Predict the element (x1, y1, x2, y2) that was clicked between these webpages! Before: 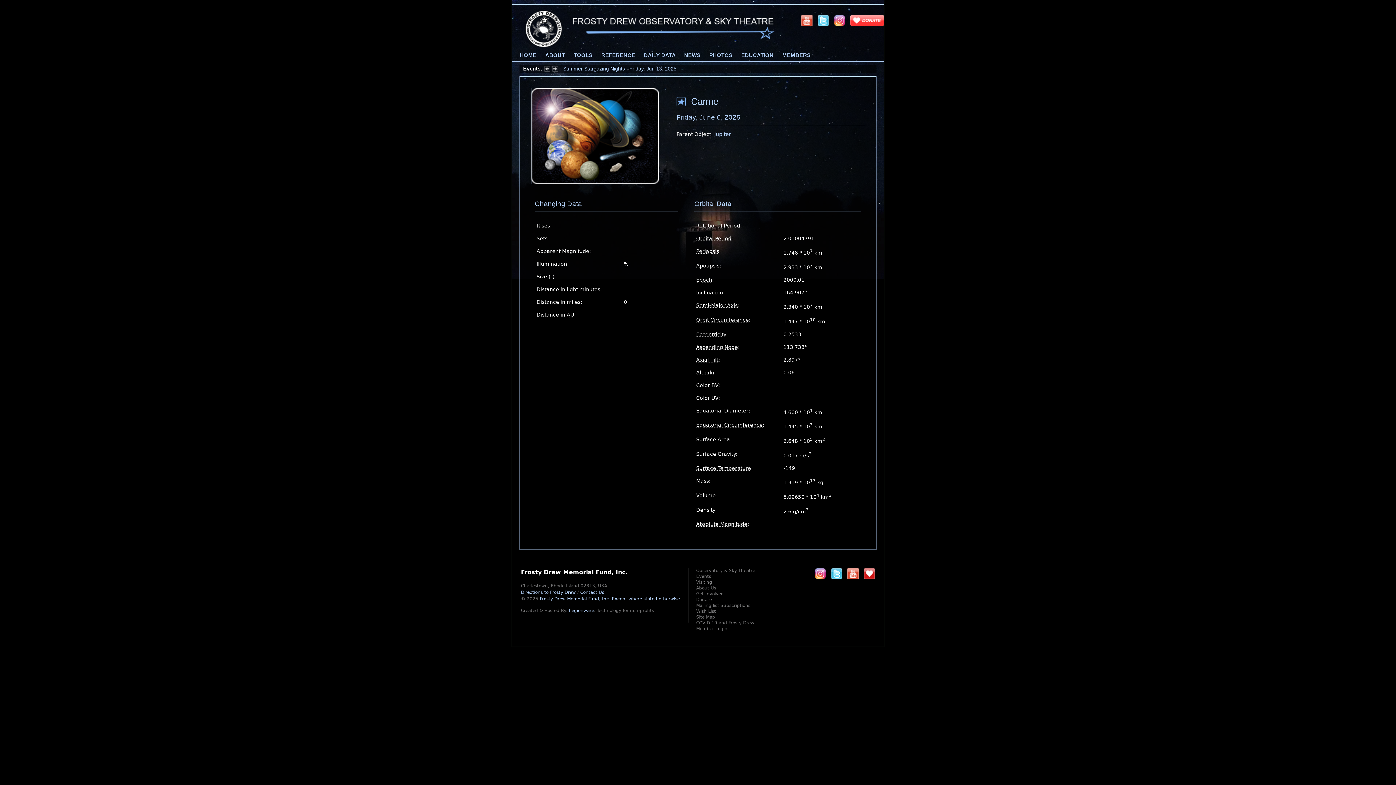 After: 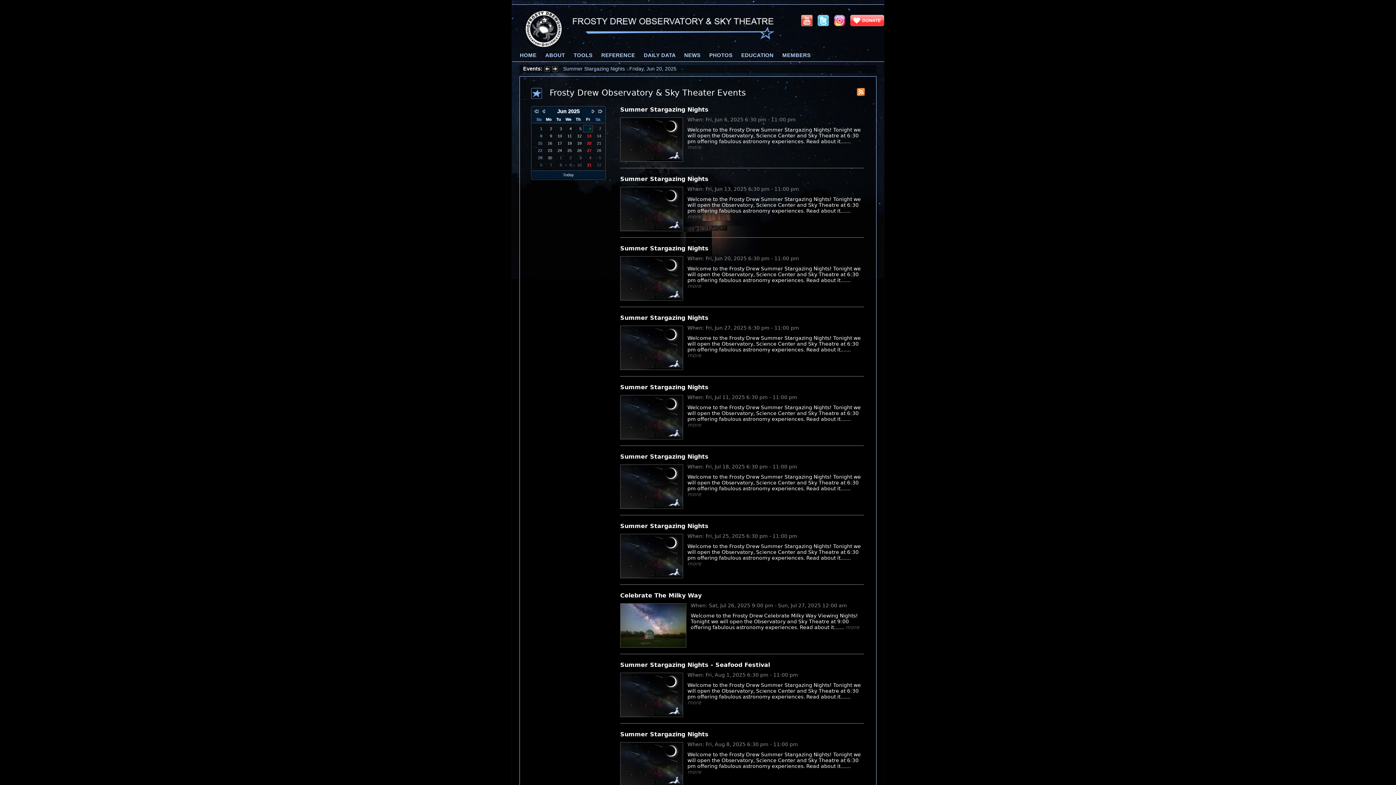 Action: bbox: (696, 574, 711, 579) label: Events